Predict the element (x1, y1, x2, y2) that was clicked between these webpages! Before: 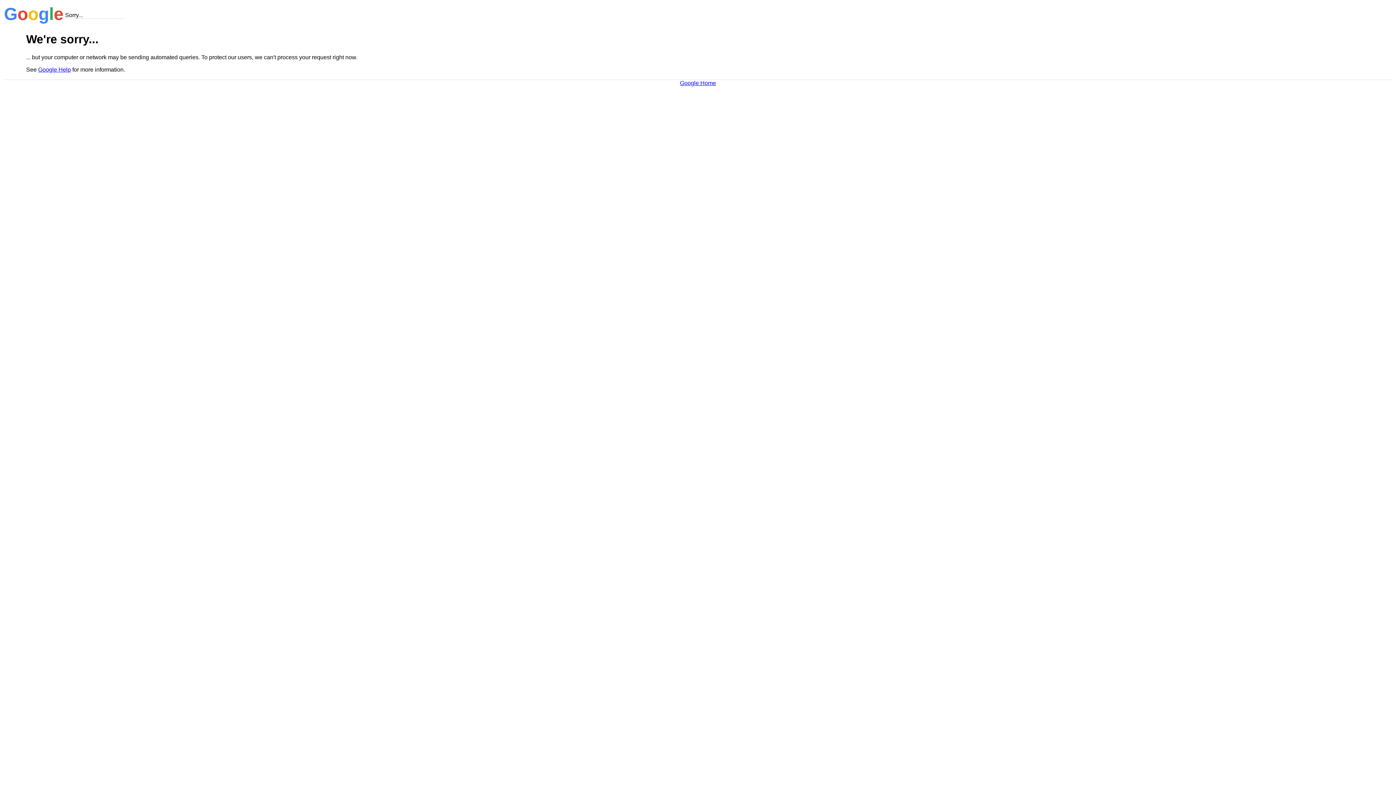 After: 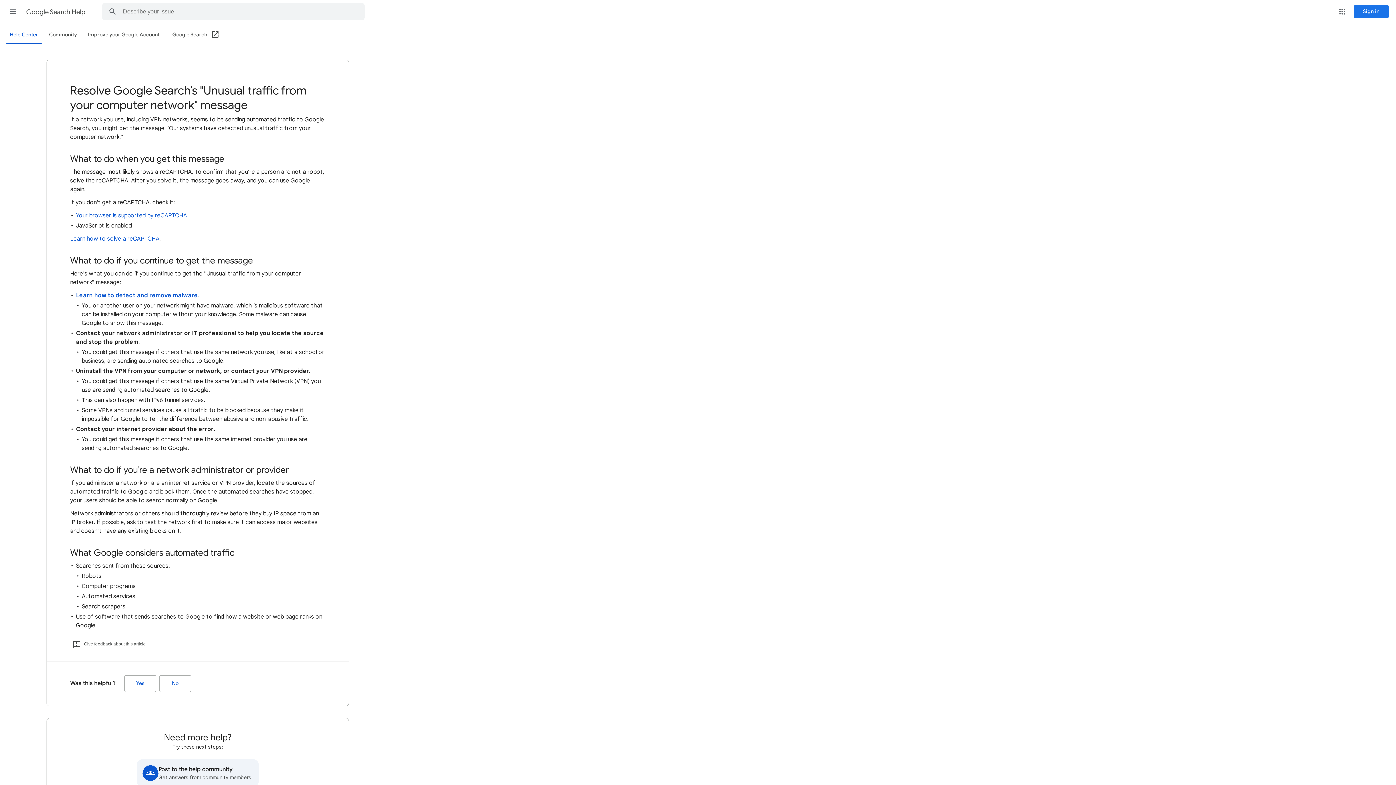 Action: label: Google Help bbox: (38, 66, 70, 72)